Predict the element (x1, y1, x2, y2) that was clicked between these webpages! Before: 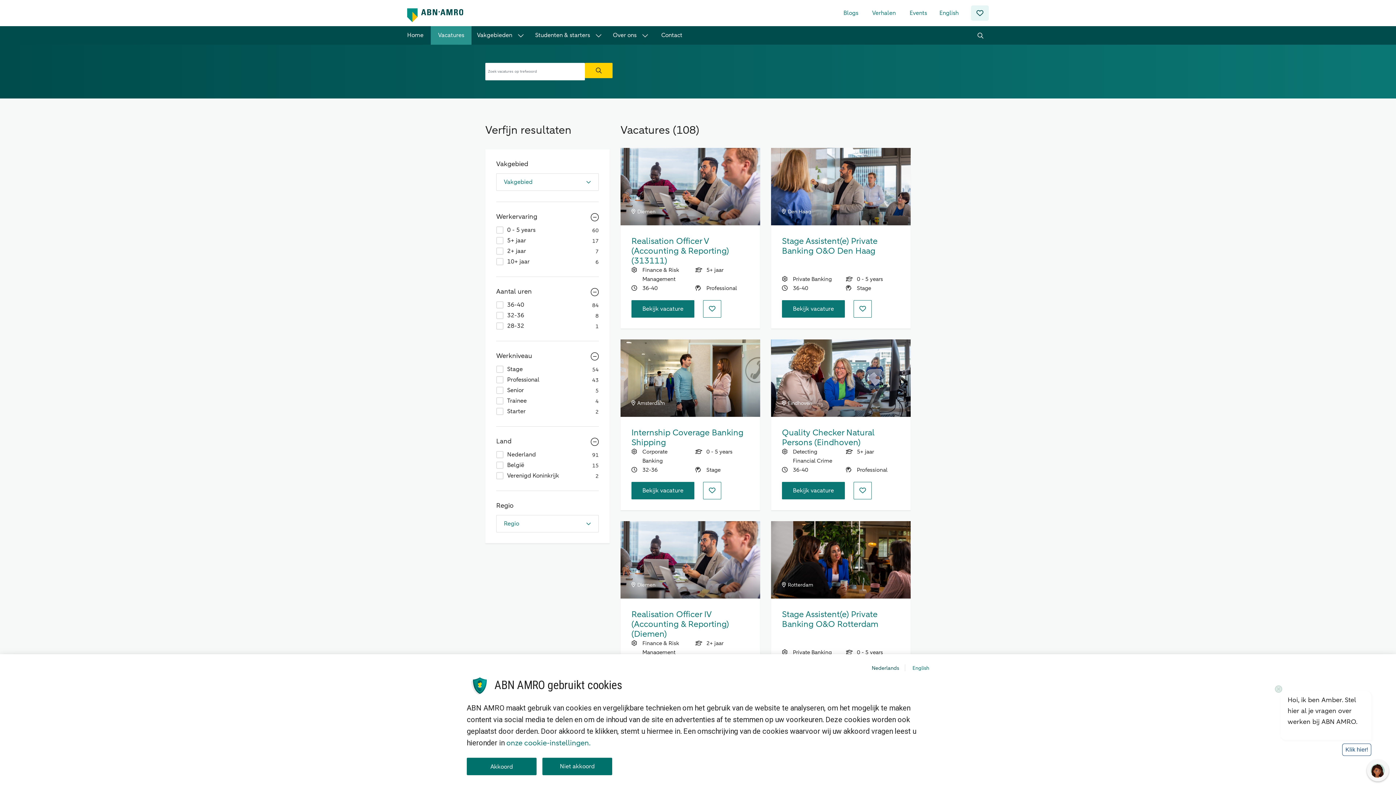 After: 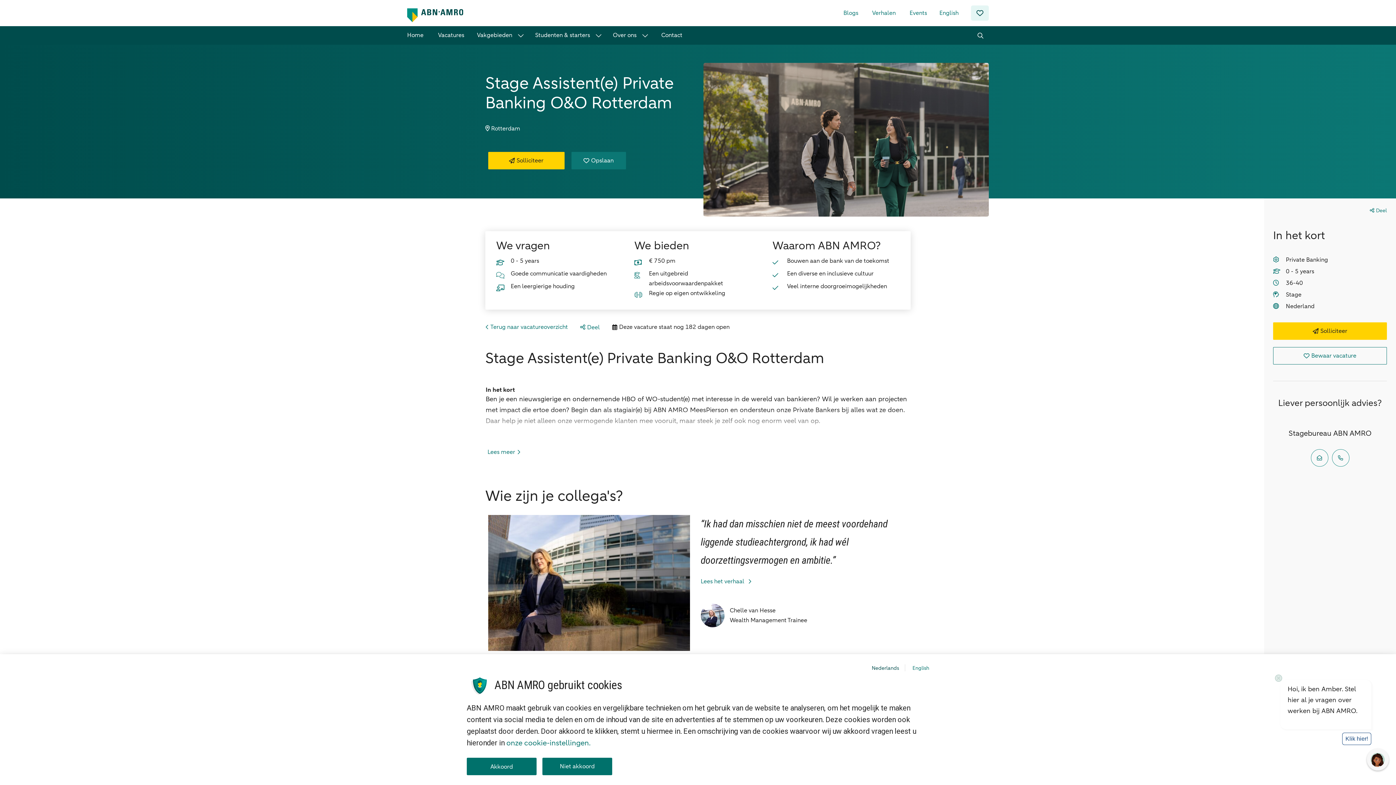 Action: label: Stage Assistent(e) Private Banking O&O Rotterdam bbox: (782, 609, 900, 629)